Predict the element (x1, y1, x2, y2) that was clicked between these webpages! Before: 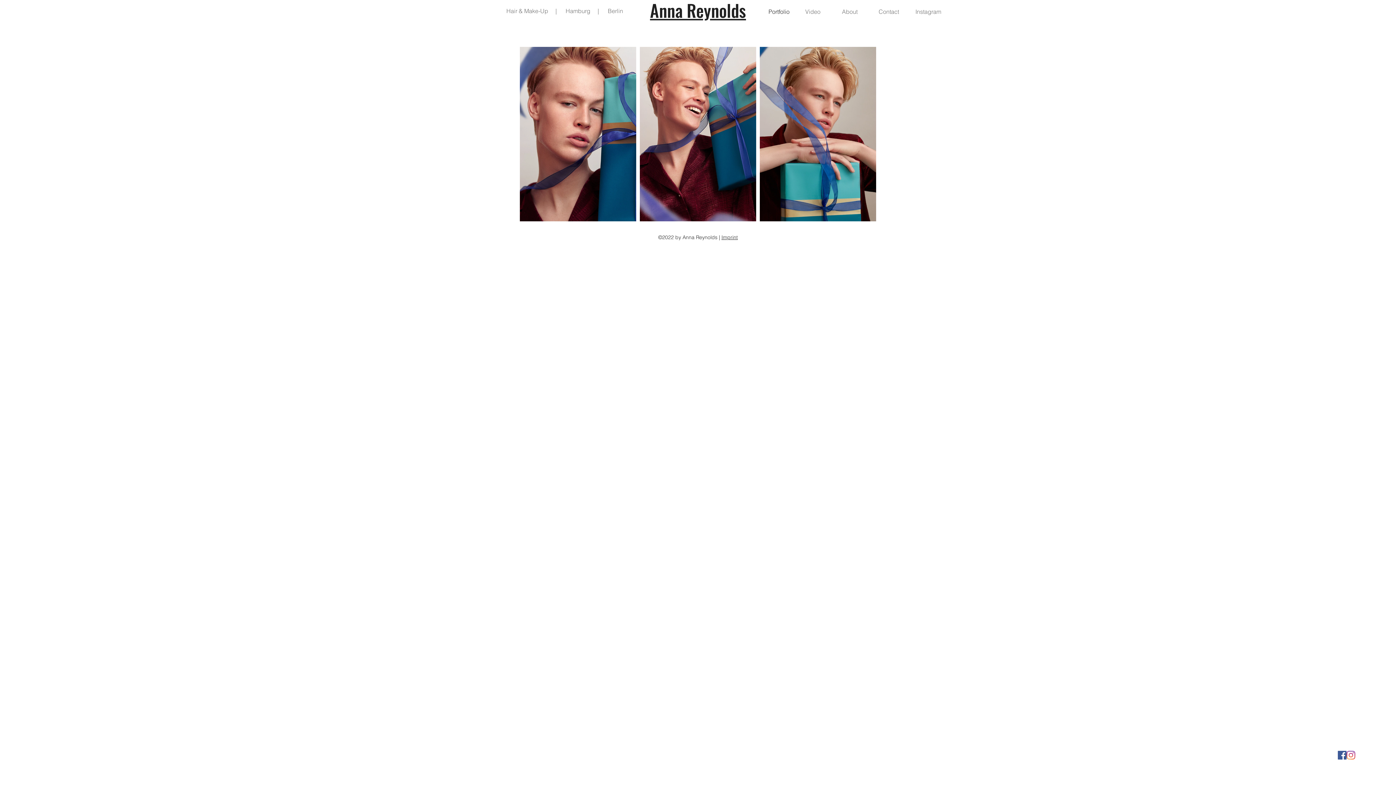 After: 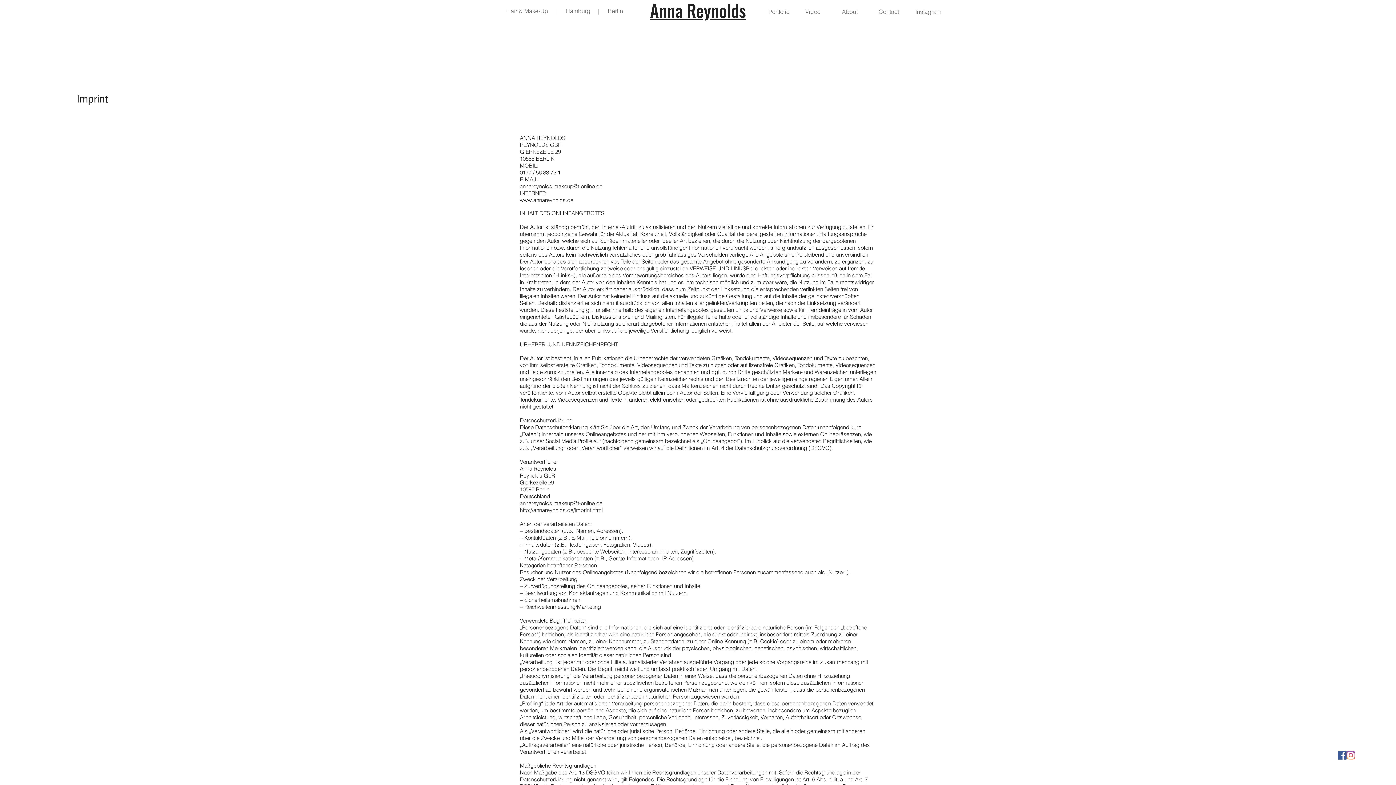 Action: label: Imprint bbox: (721, 234, 738, 240)